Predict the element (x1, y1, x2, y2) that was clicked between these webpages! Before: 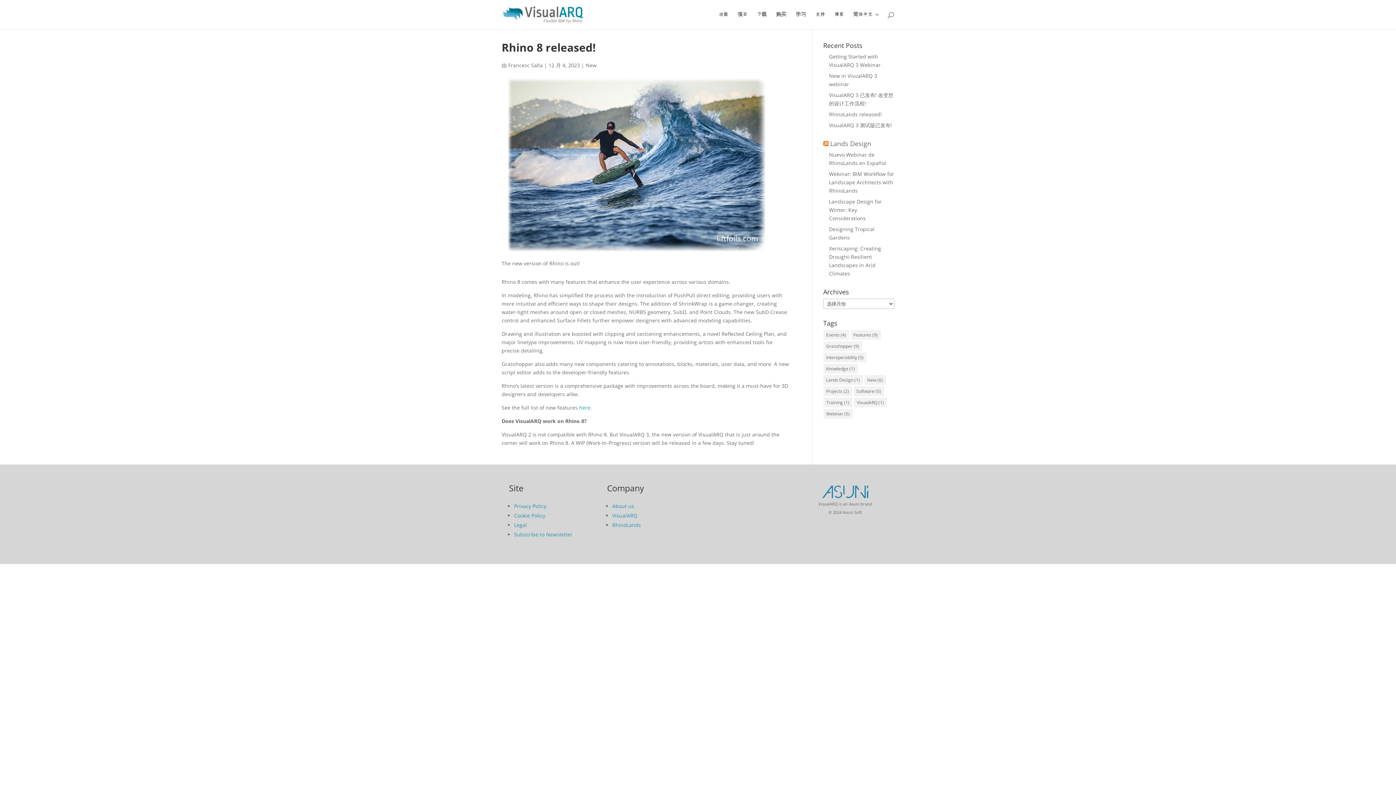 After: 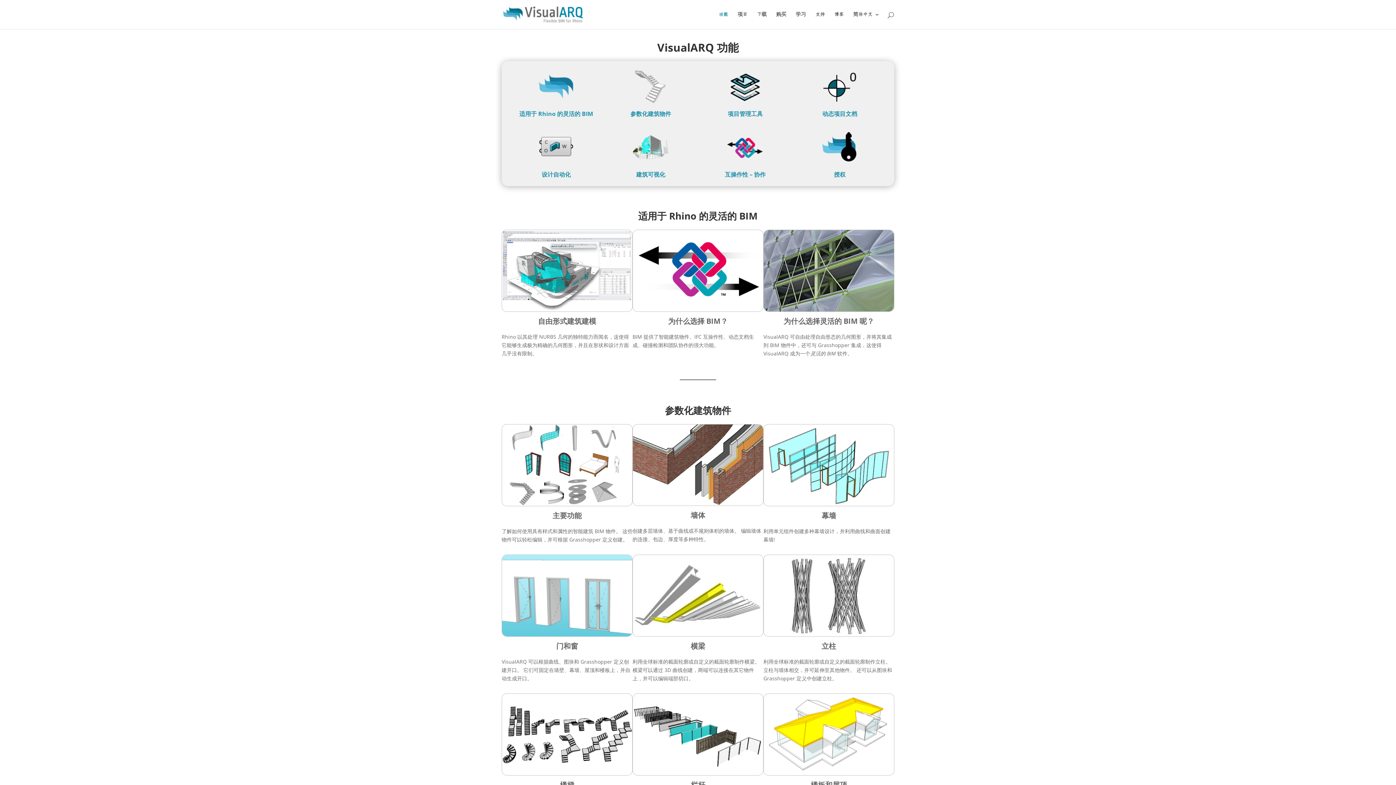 Action: label: 功能 bbox: (718, 12, 728, 29)